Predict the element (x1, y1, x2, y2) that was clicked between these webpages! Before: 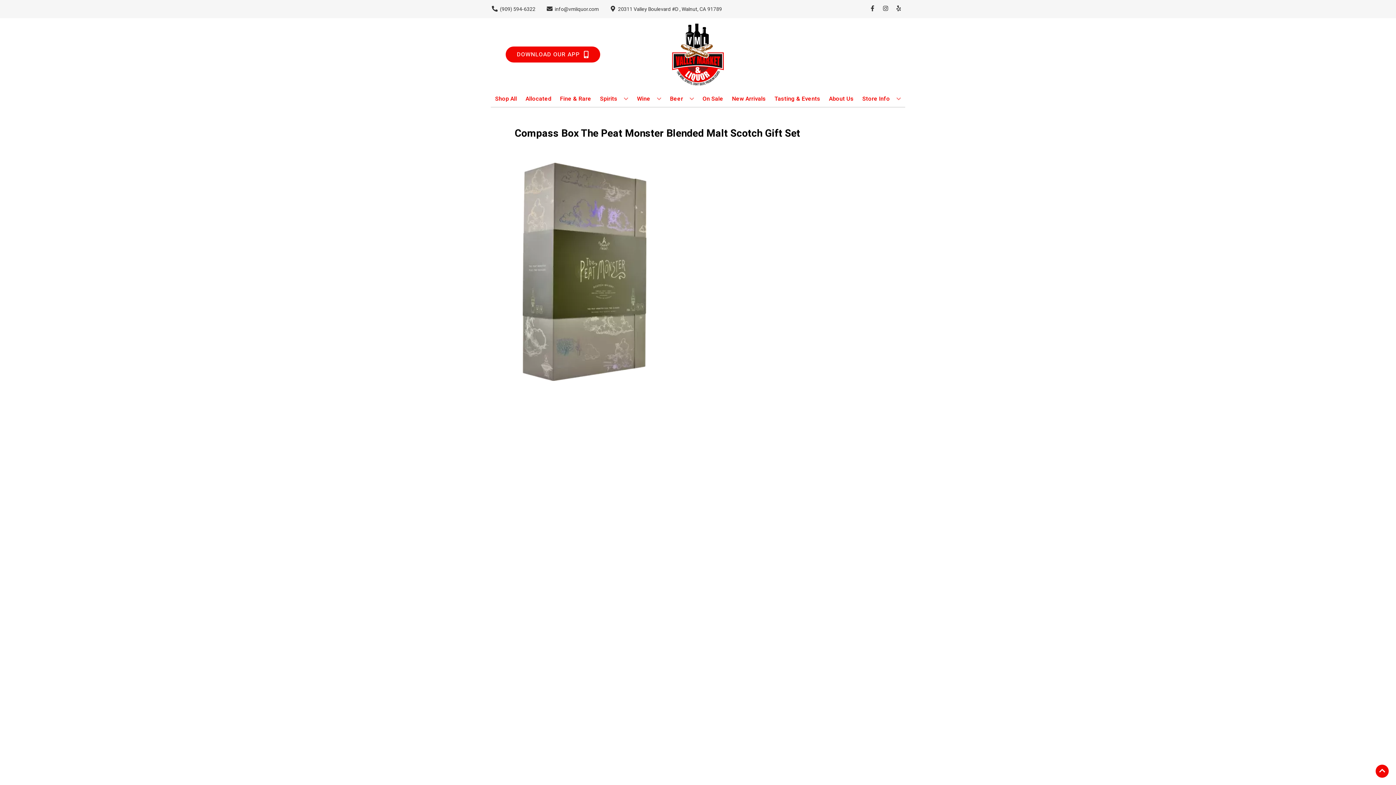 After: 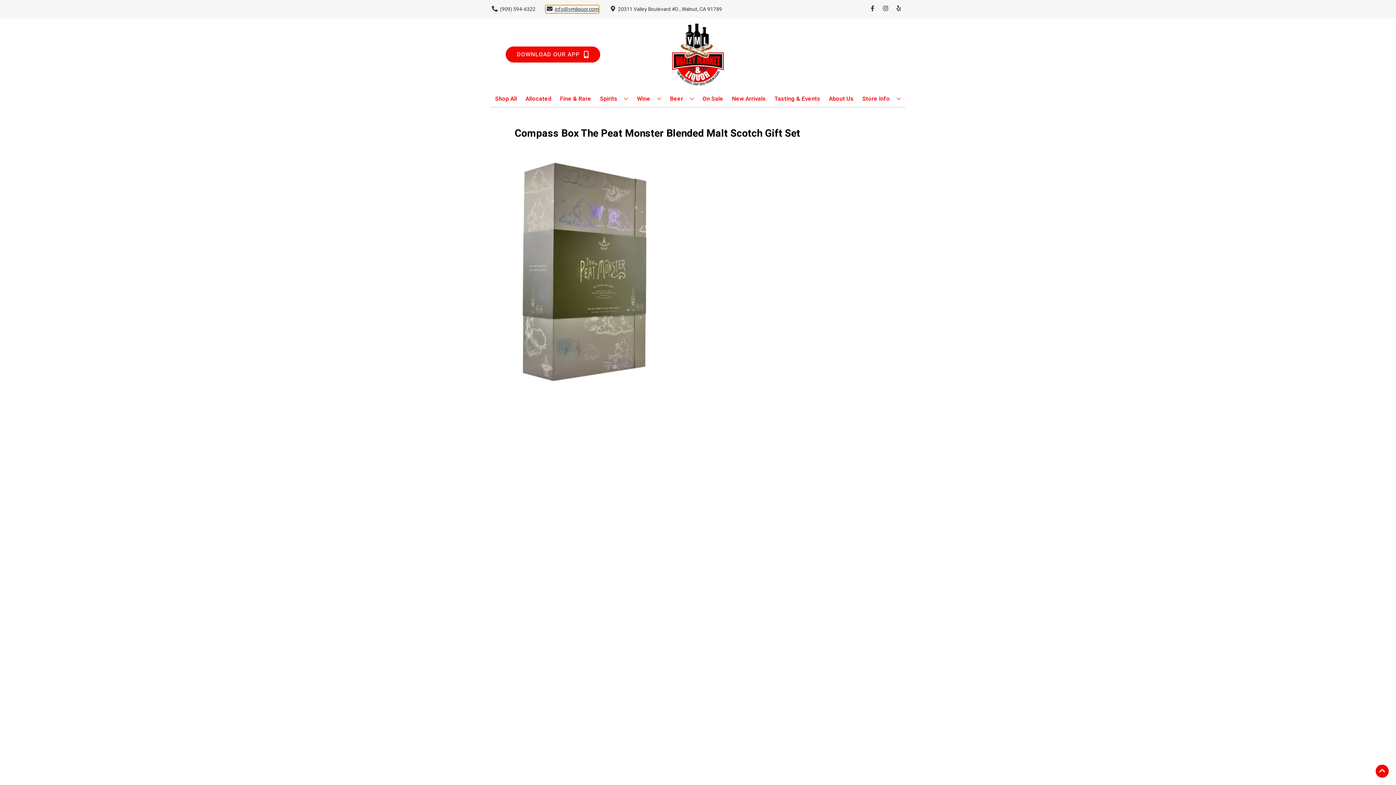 Action: bbox: (545, 5, 598, 12) label: Store Email address is info@vmliquor.com Clicking will open a link in a new tab